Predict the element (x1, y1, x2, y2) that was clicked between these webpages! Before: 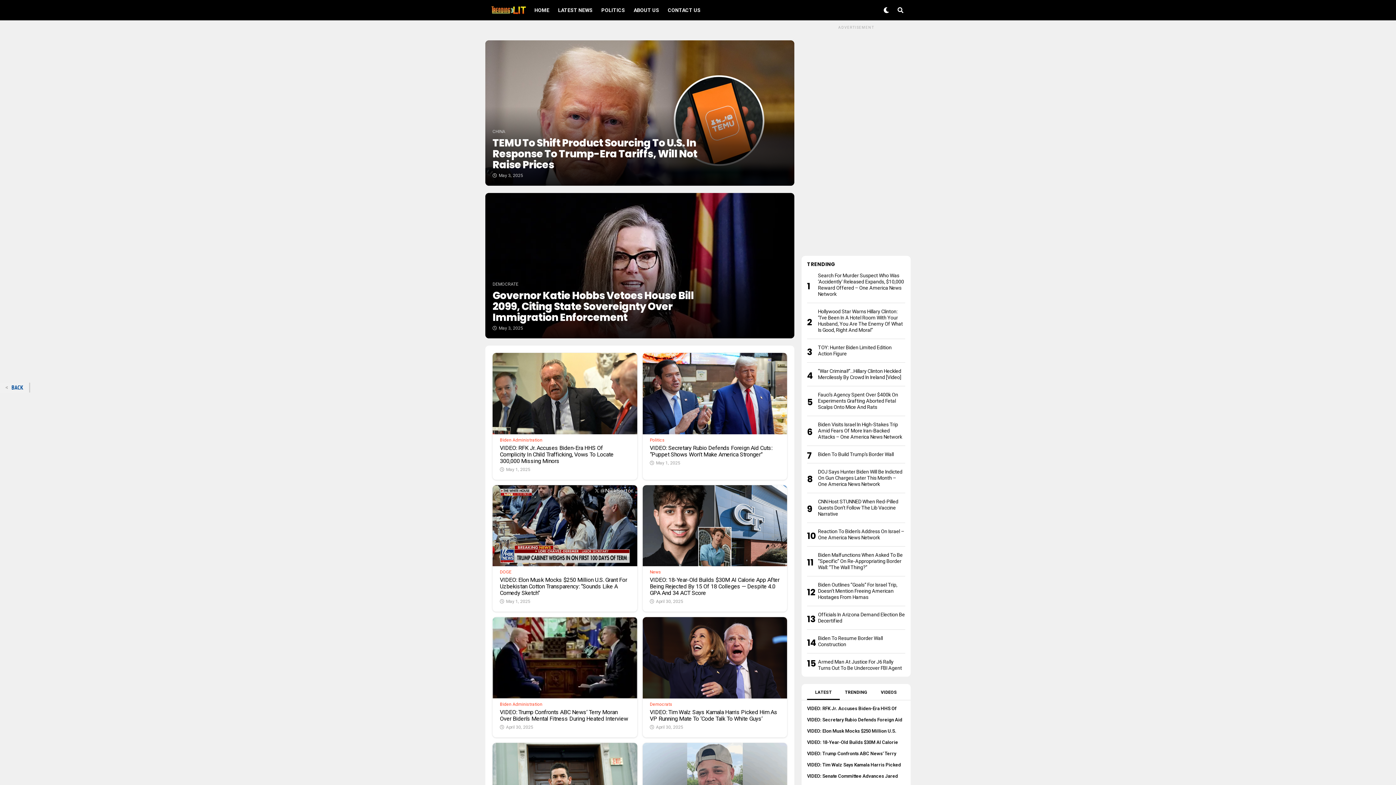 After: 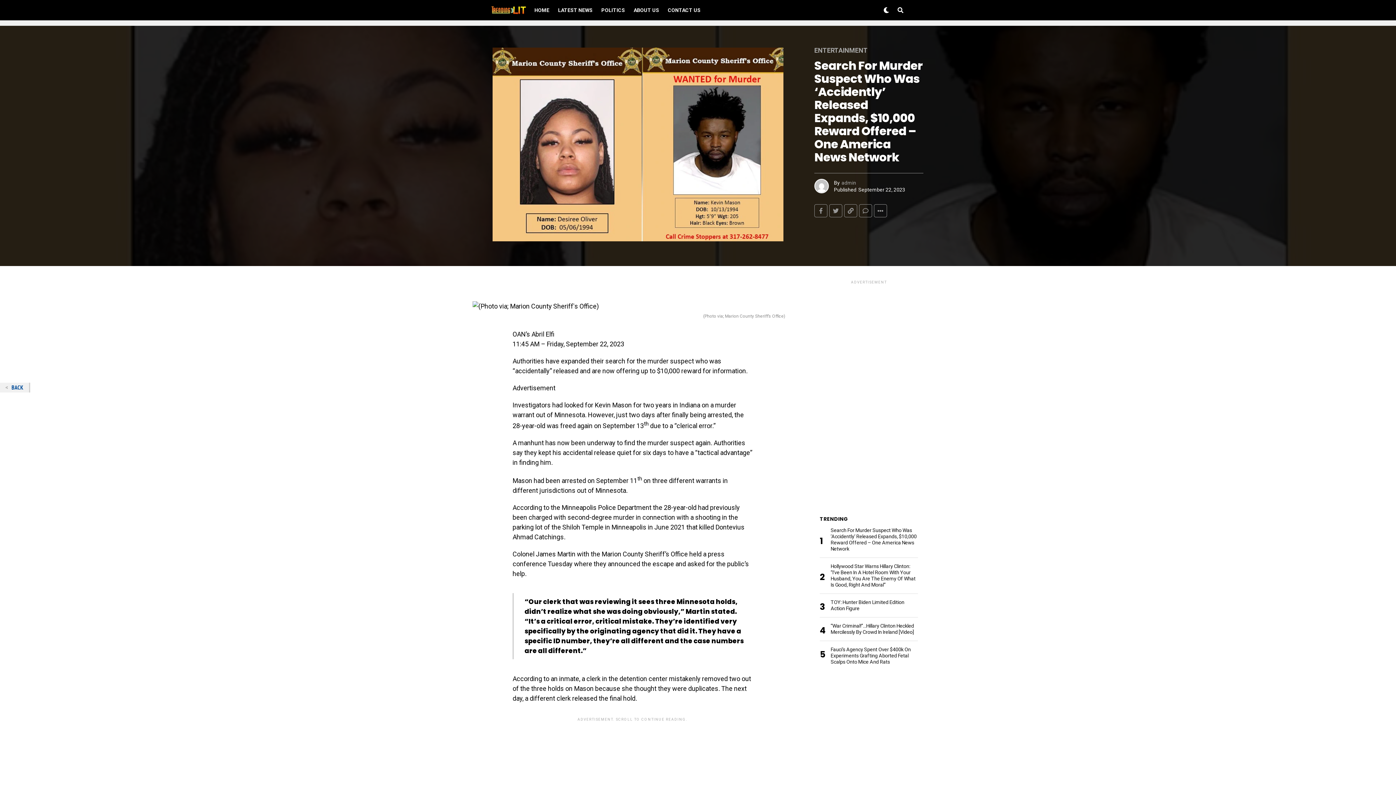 Action: label: Search For Murder Suspect Who Was ‘Accidently’ Released Expands, $10,000 Reward Offered – One America News Network bbox: (818, 272, 904, 297)